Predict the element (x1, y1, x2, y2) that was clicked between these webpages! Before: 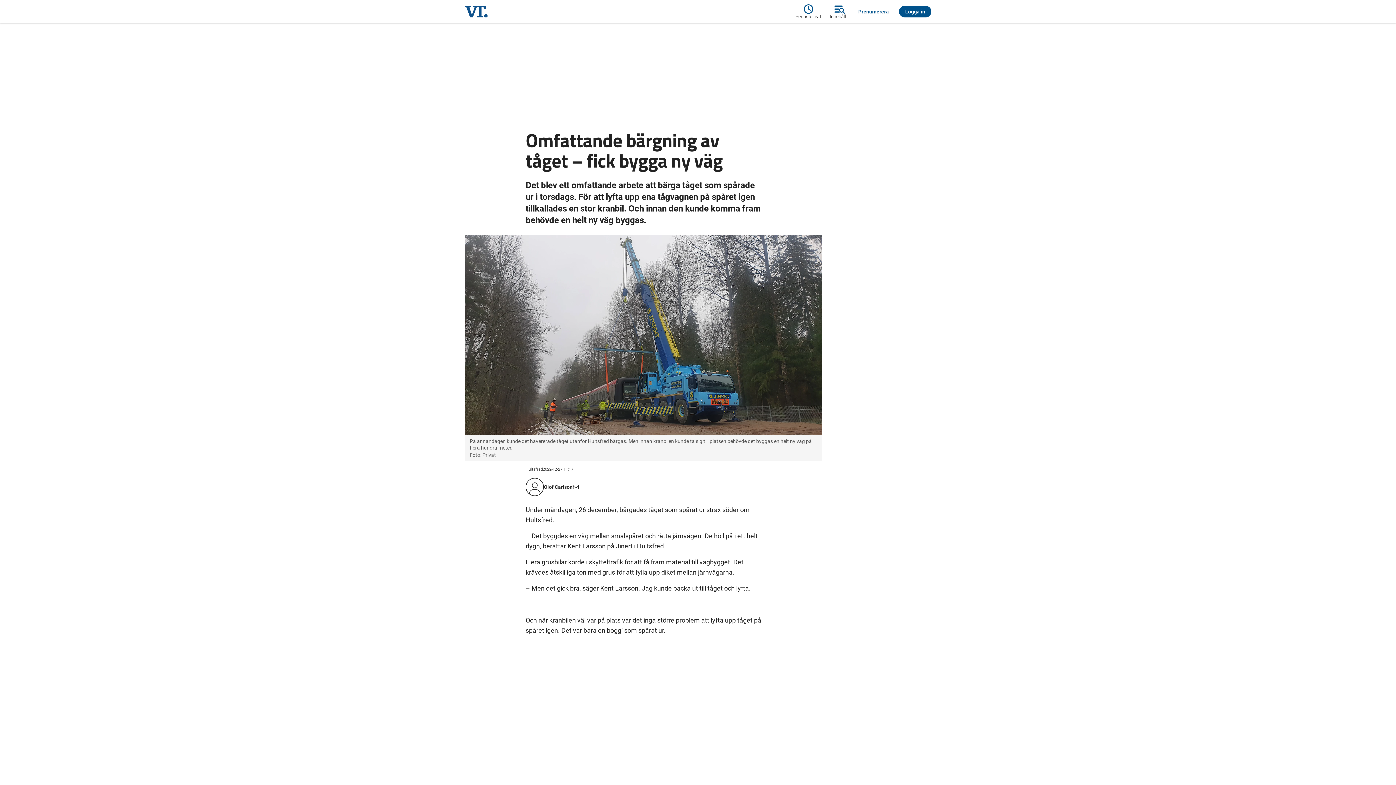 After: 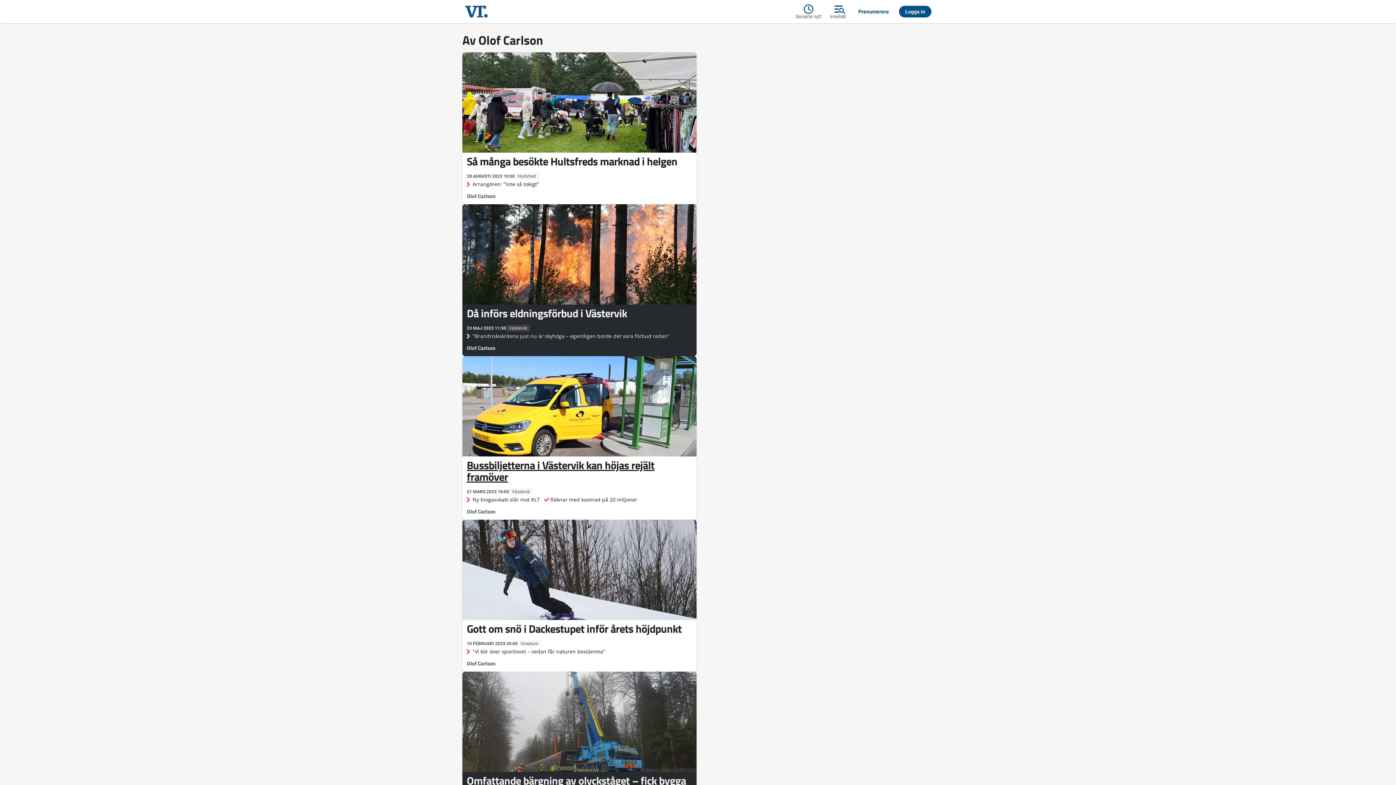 Action: label: Olof Carlson bbox: (544, 484, 572, 490)